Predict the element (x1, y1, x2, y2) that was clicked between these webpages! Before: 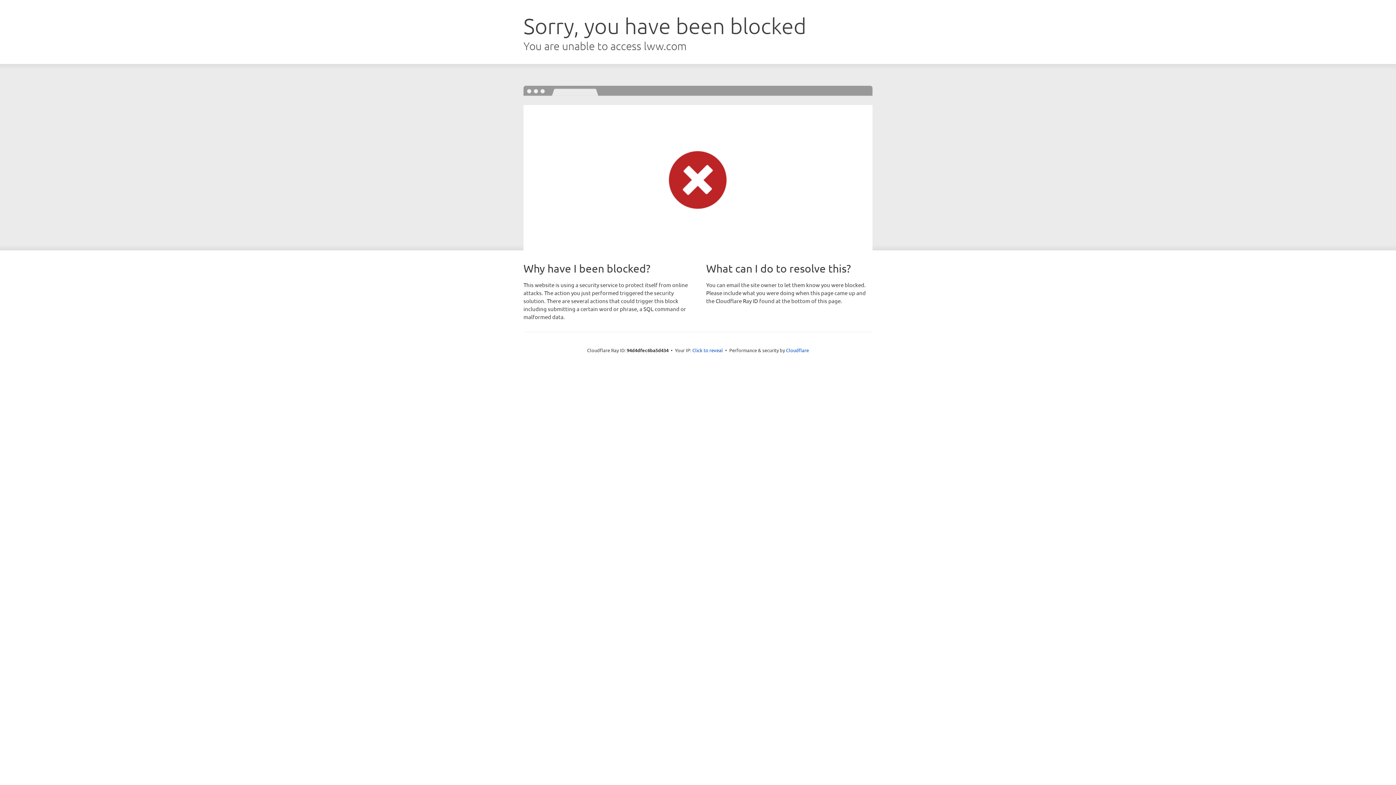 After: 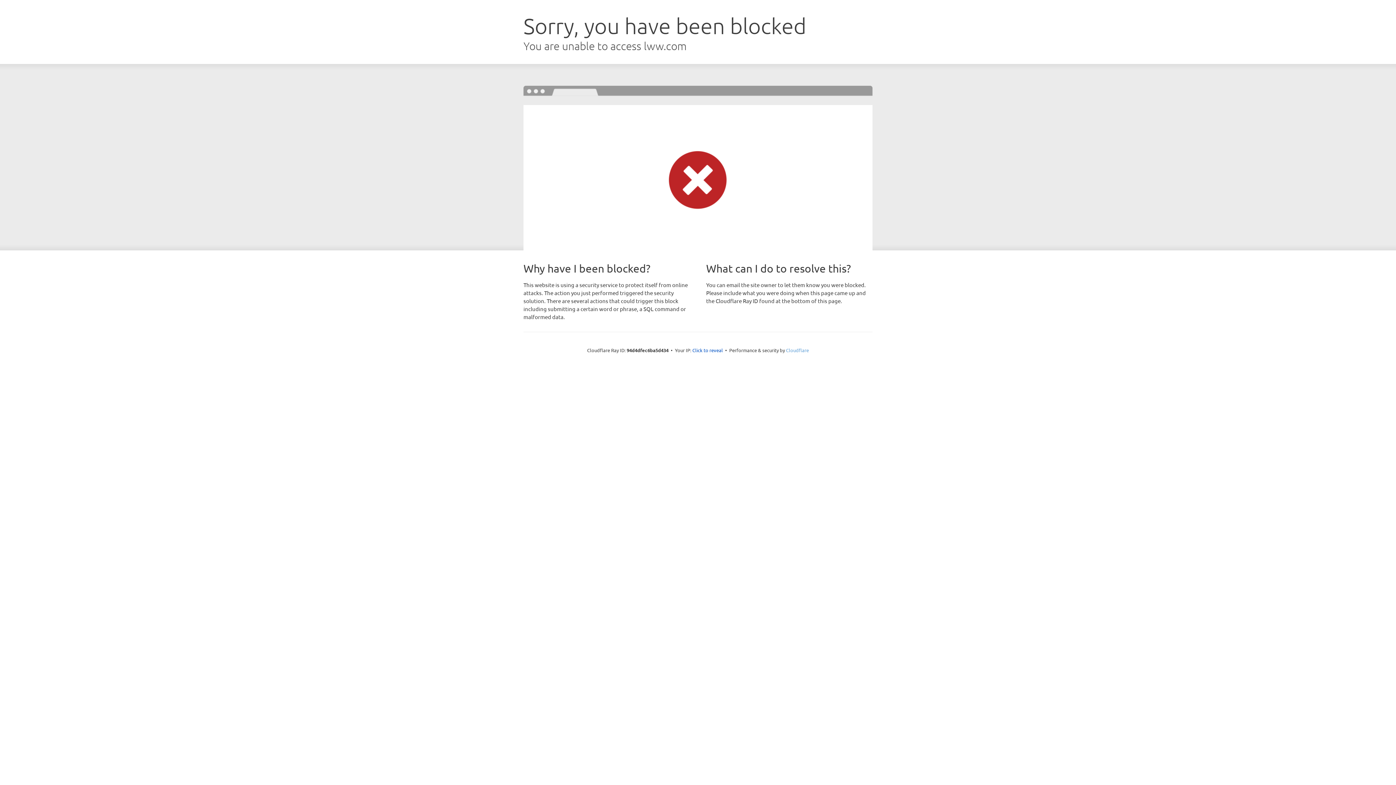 Action: bbox: (786, 347, 809, 353) label: Cloudflare